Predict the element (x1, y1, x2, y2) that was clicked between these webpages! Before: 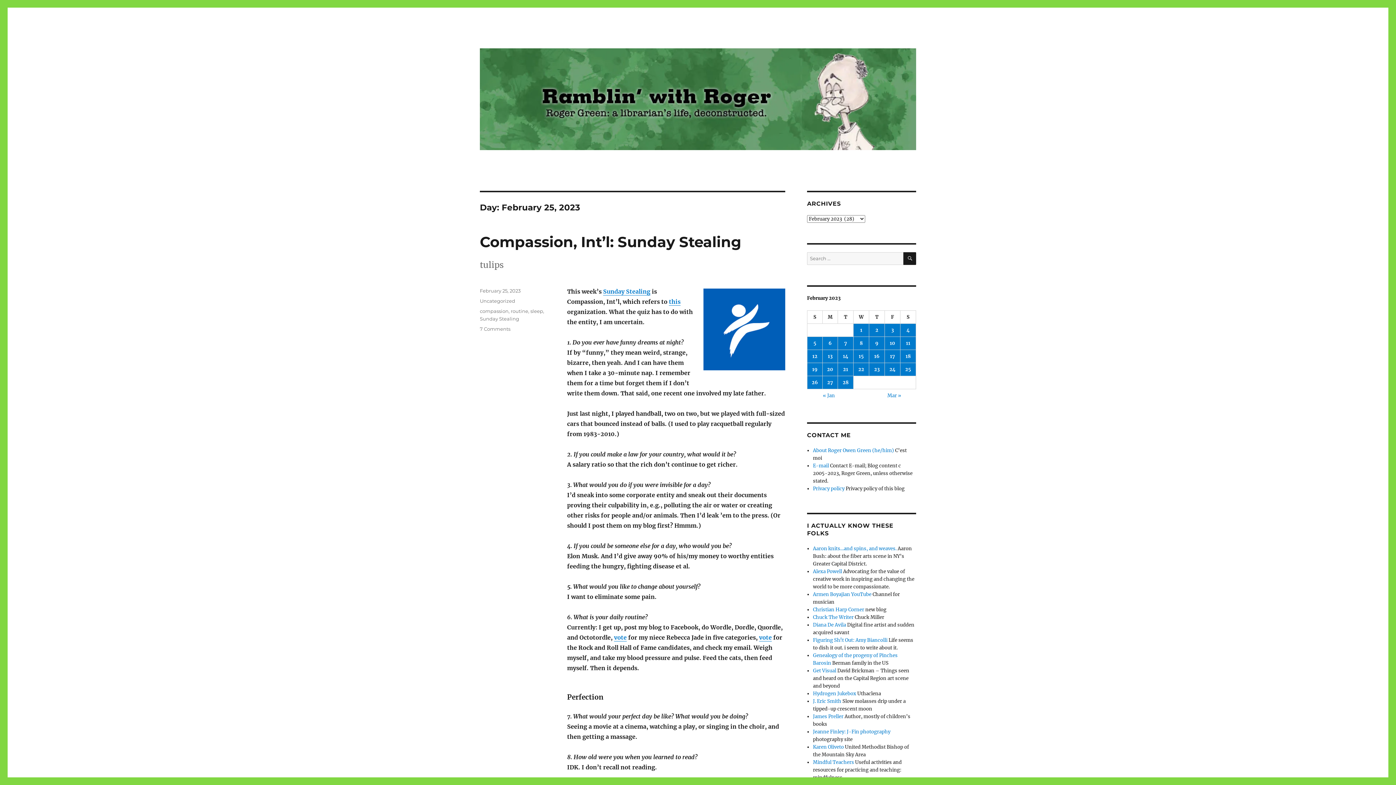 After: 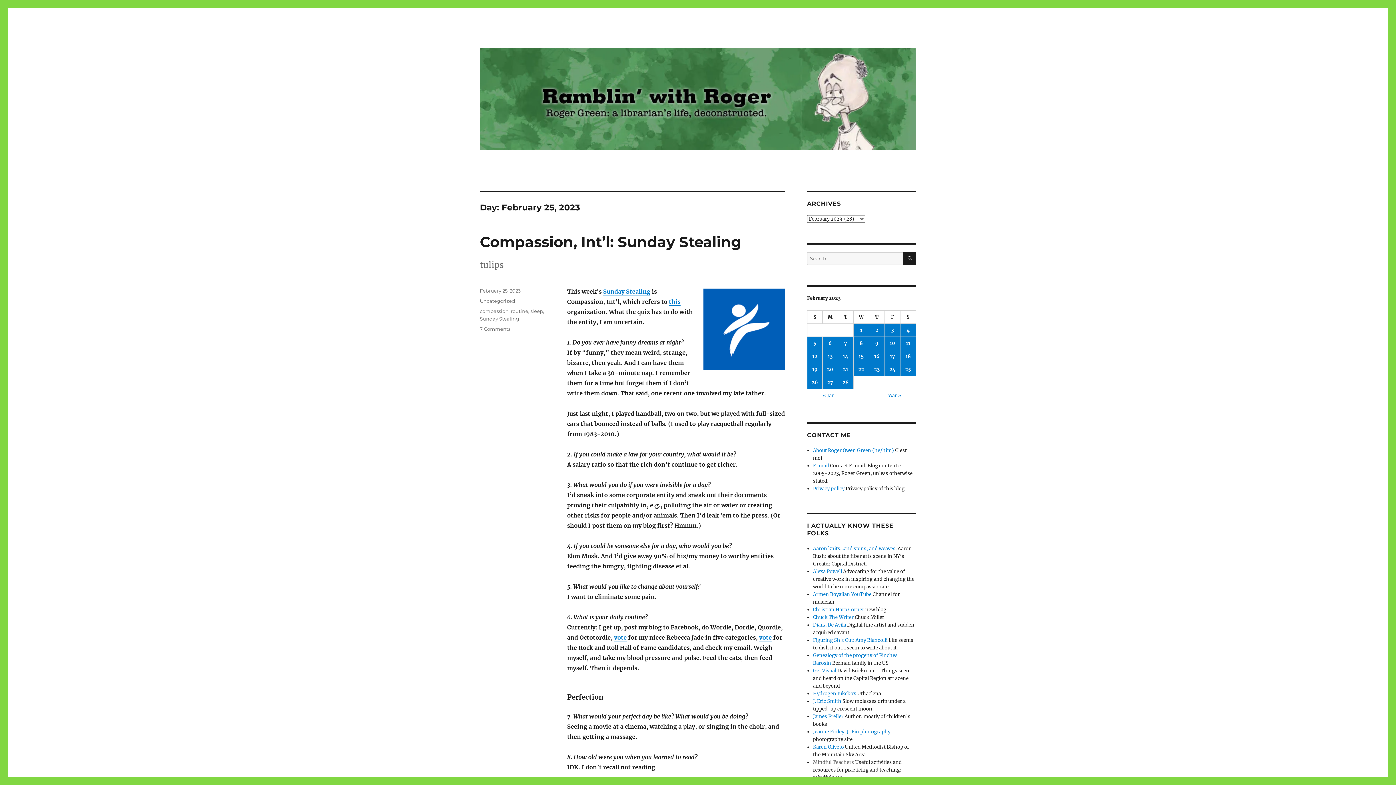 Action: bbox: (813, 759, 854, 765) label: Mindful Teachers